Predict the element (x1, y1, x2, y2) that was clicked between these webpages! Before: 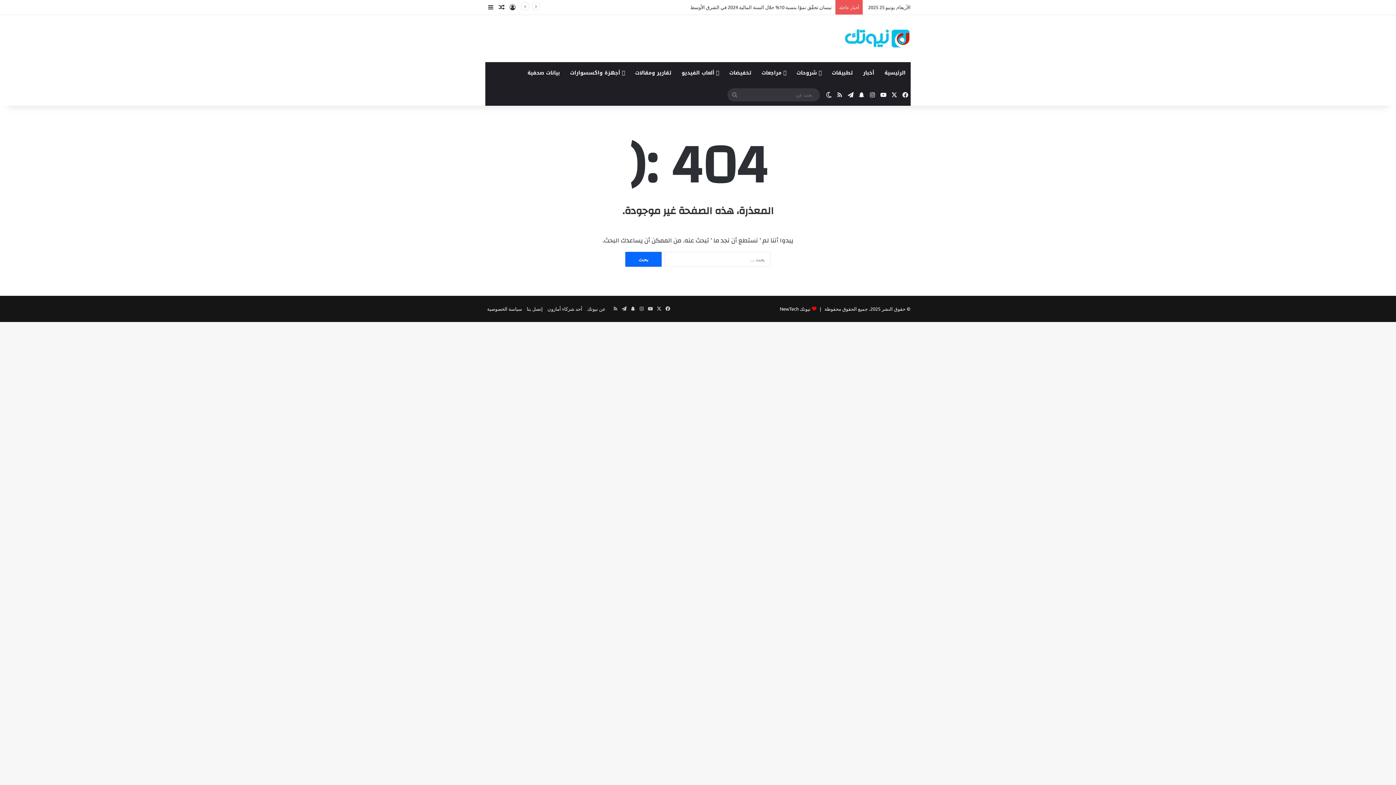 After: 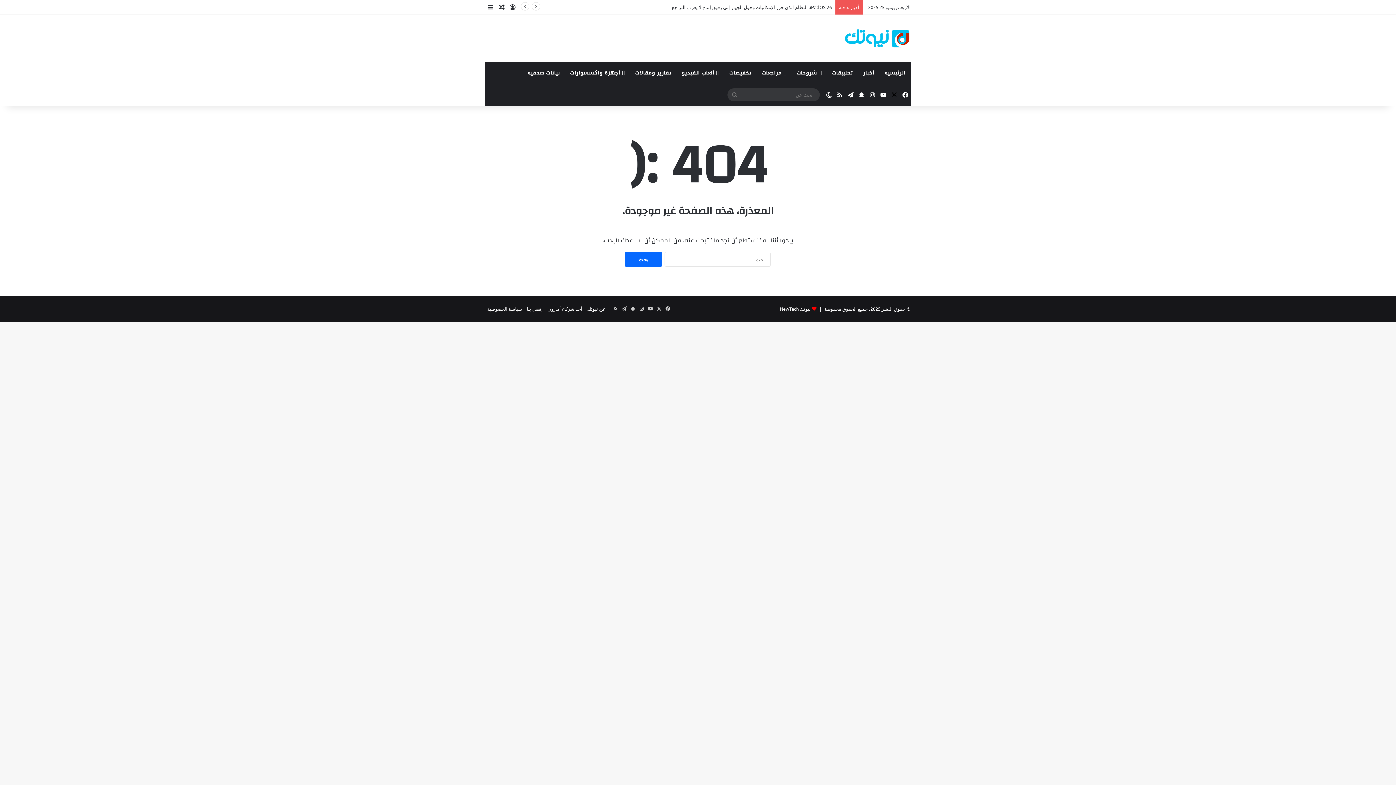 Action: label: ‫X bbox: (889, 84, 900, 105)